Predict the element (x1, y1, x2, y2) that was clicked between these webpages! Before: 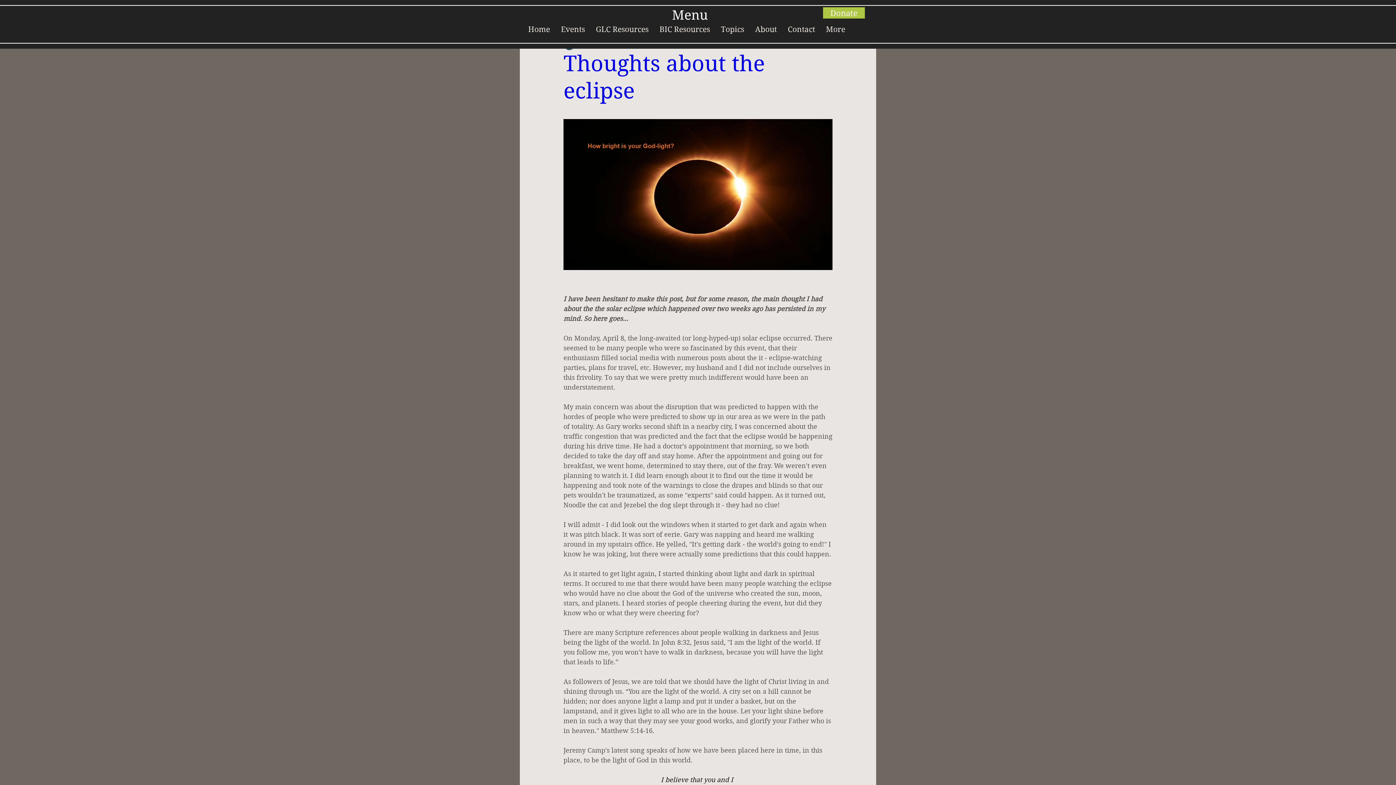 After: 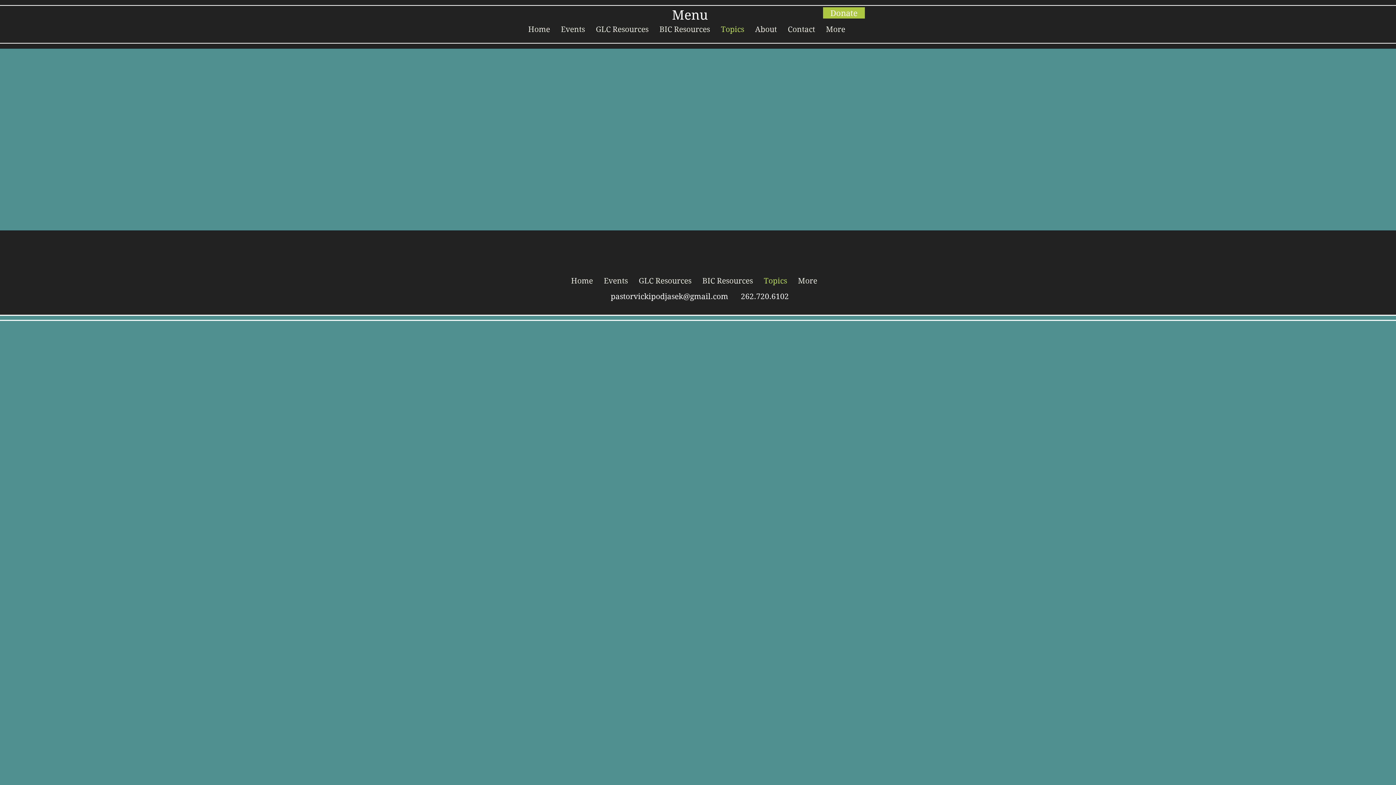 Action: bbox: (715, 24, 749, 35) label: Topics